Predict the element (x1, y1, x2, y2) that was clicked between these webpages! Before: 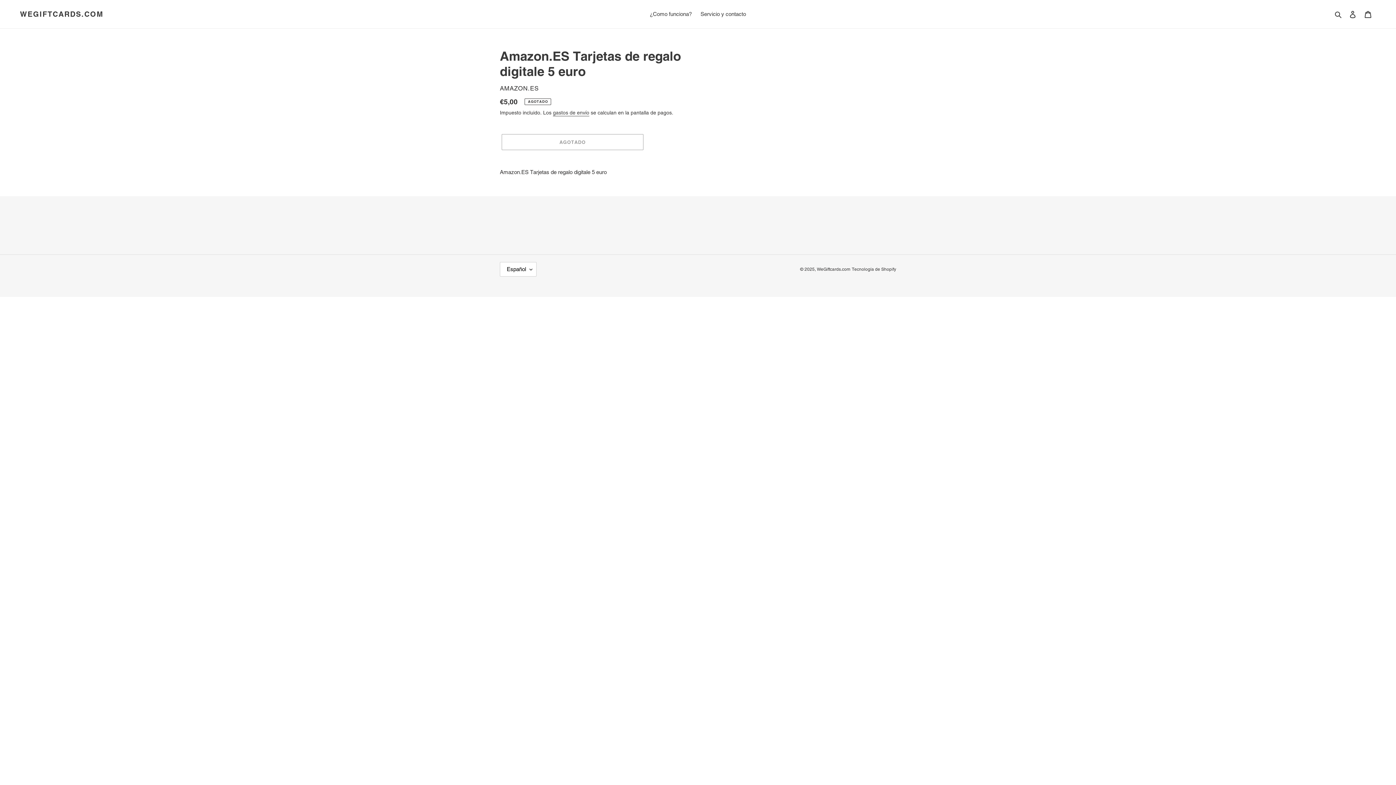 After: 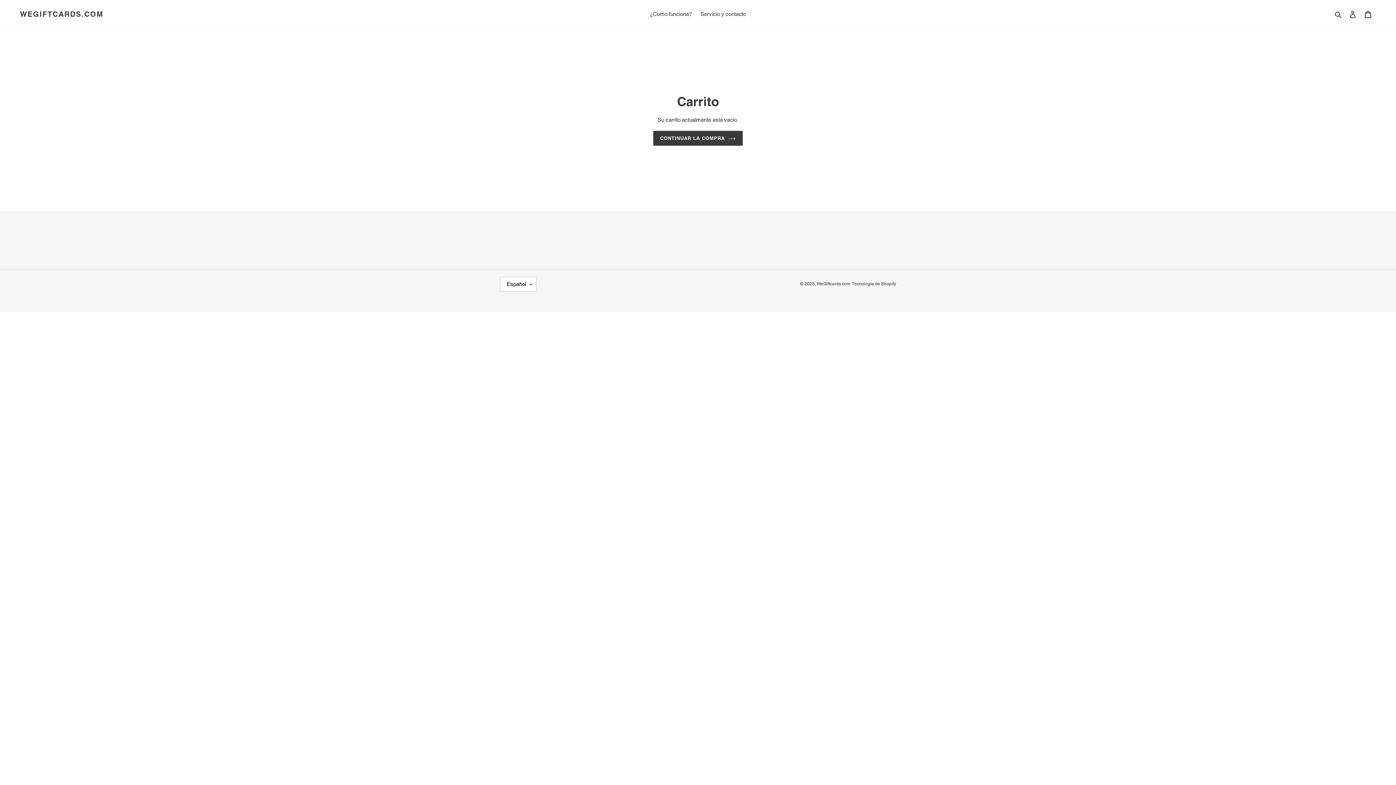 Action: label: Carrito bbox: (1360, 6, 1376, 21)